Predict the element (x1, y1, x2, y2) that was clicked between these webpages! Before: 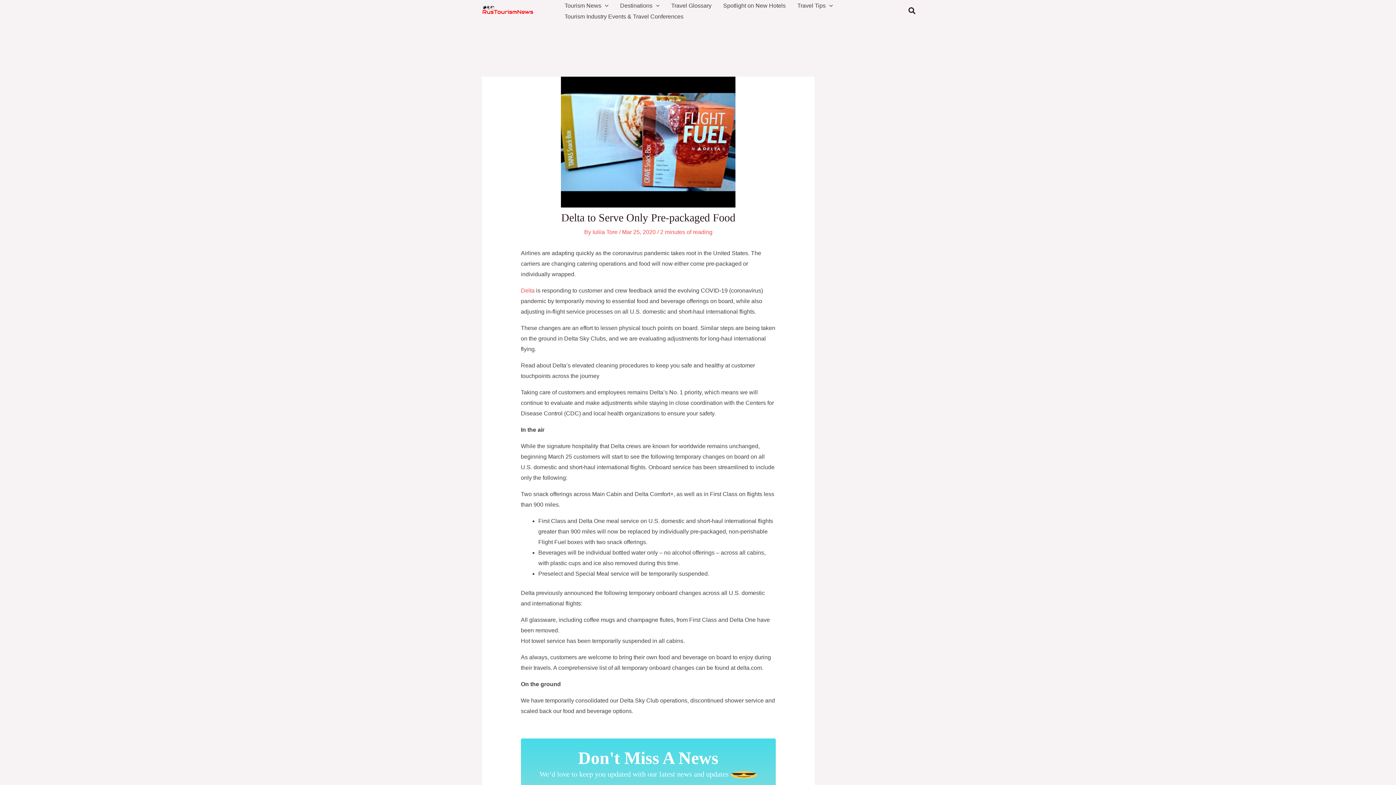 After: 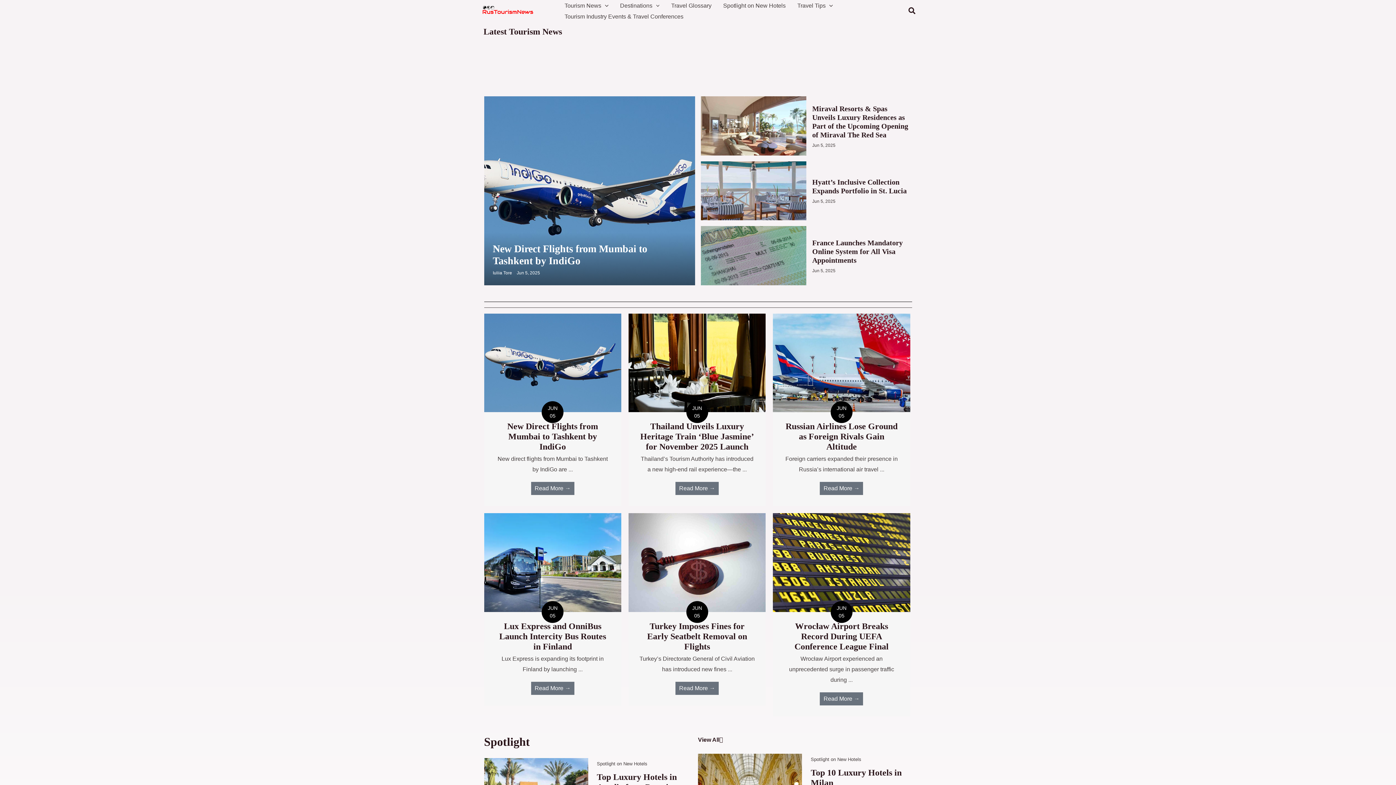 Action: bbox: (480, 7, 538, 13)